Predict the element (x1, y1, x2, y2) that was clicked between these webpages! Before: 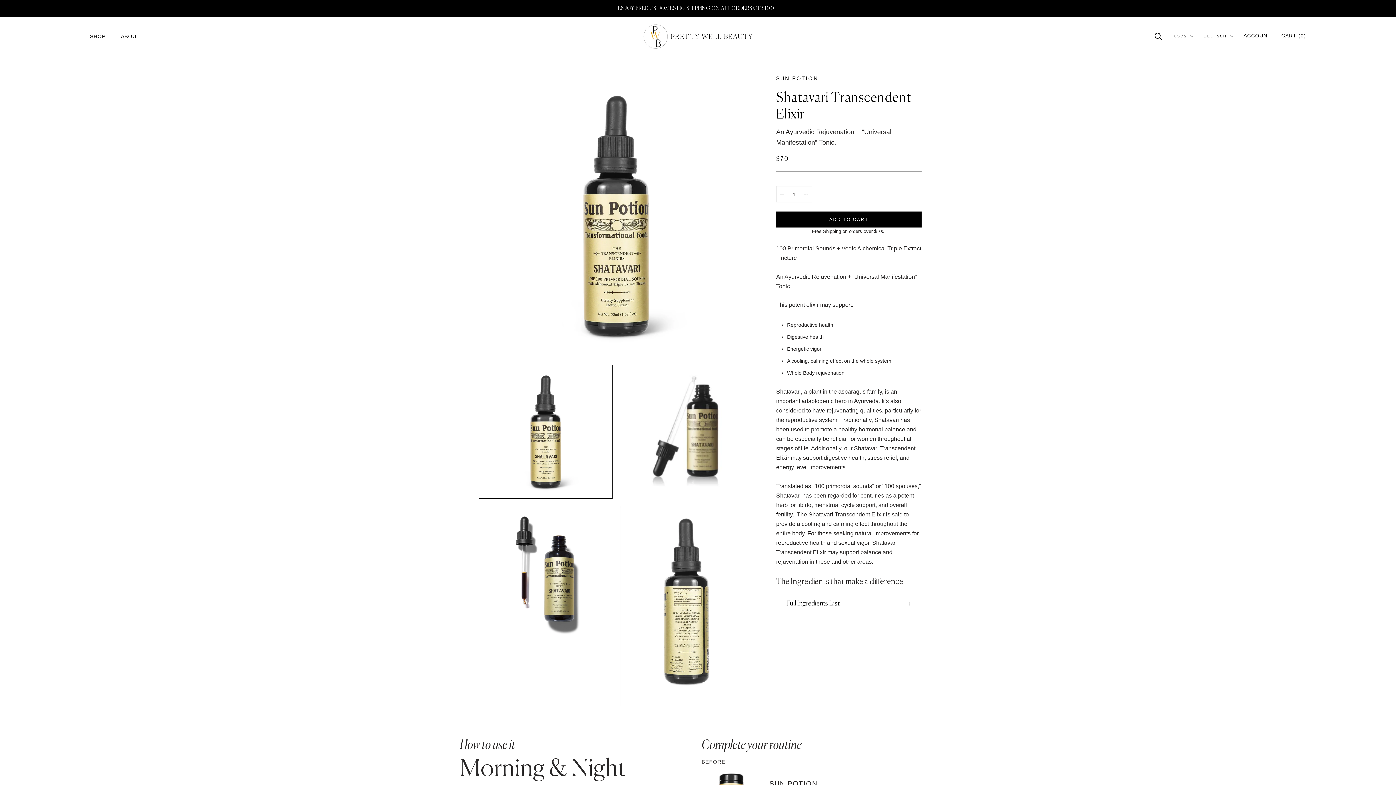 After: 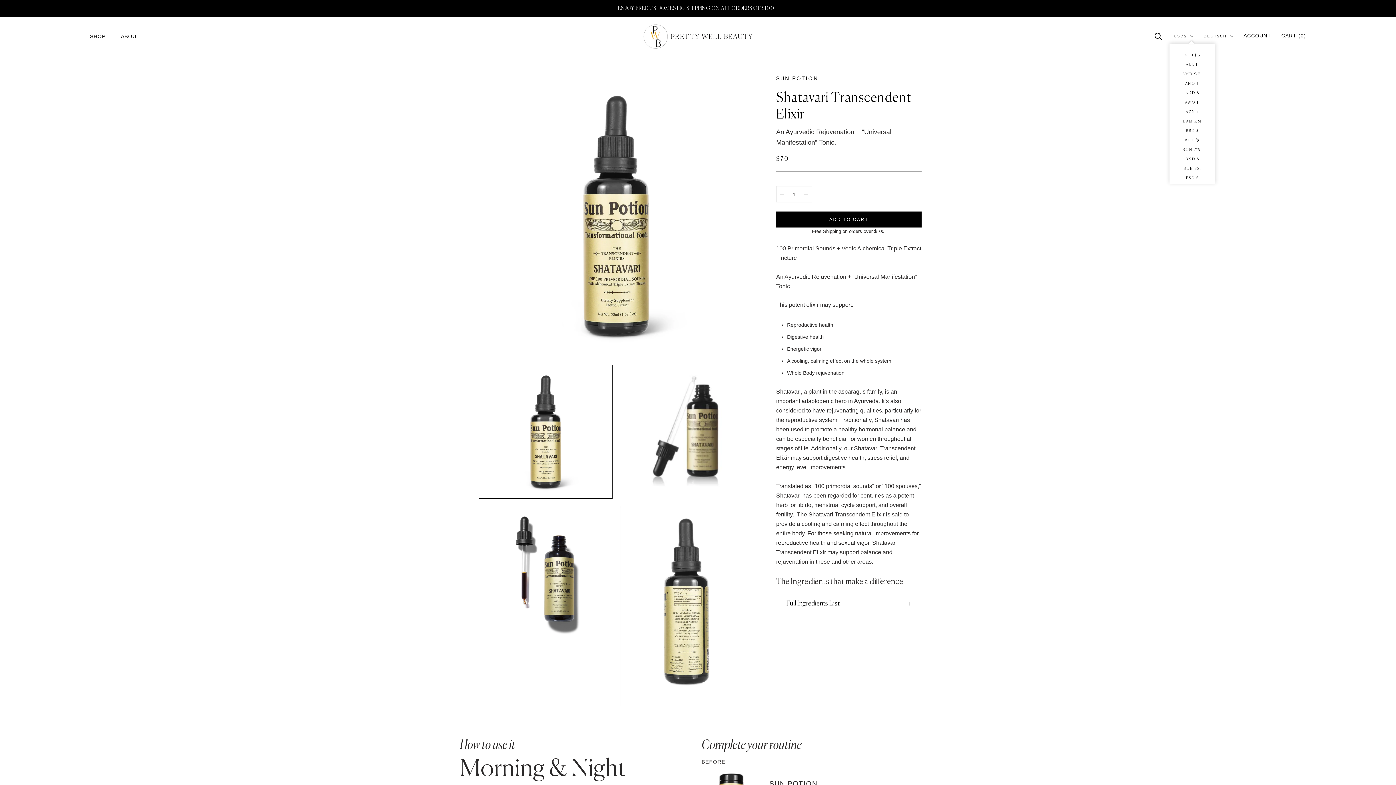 Action: label: USD$ bbox: (1174, 32, 1193, 39)